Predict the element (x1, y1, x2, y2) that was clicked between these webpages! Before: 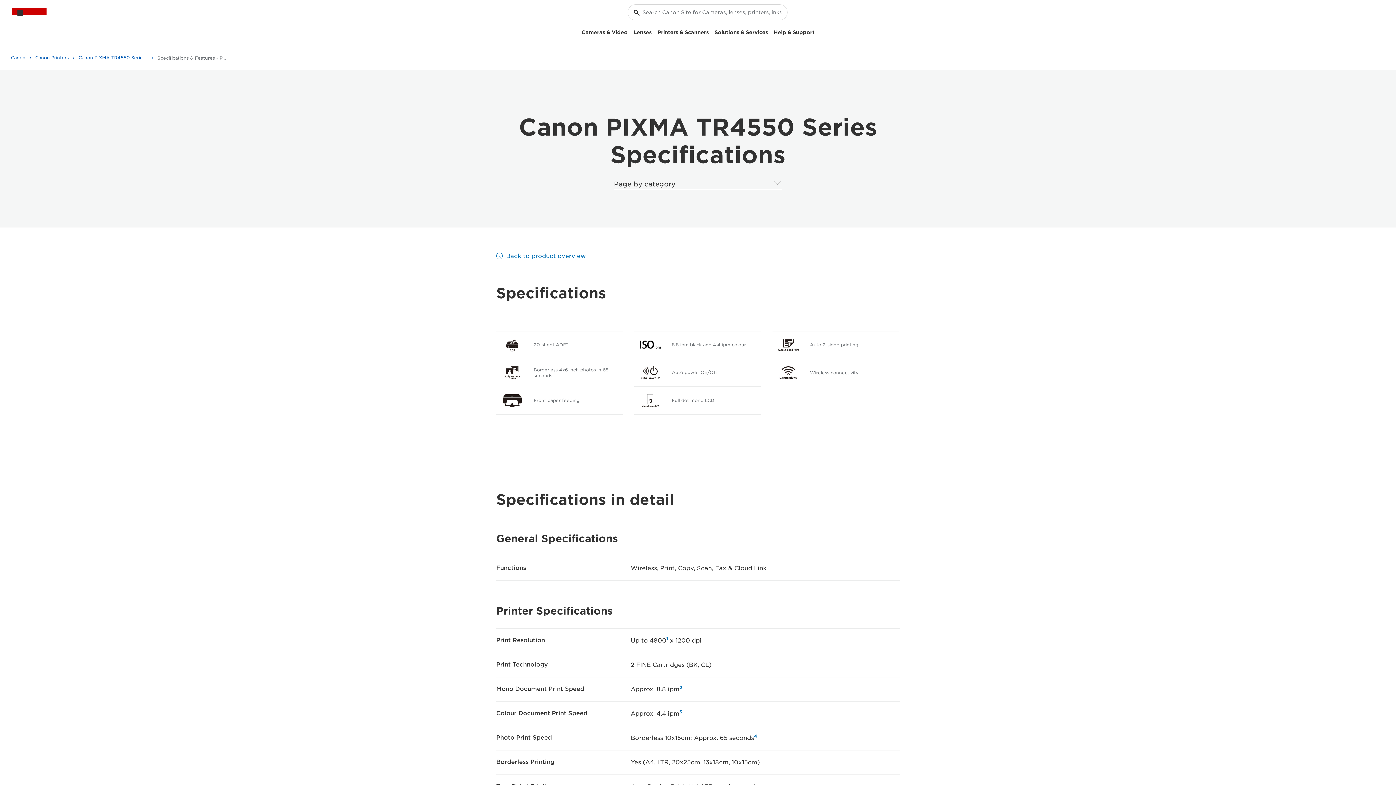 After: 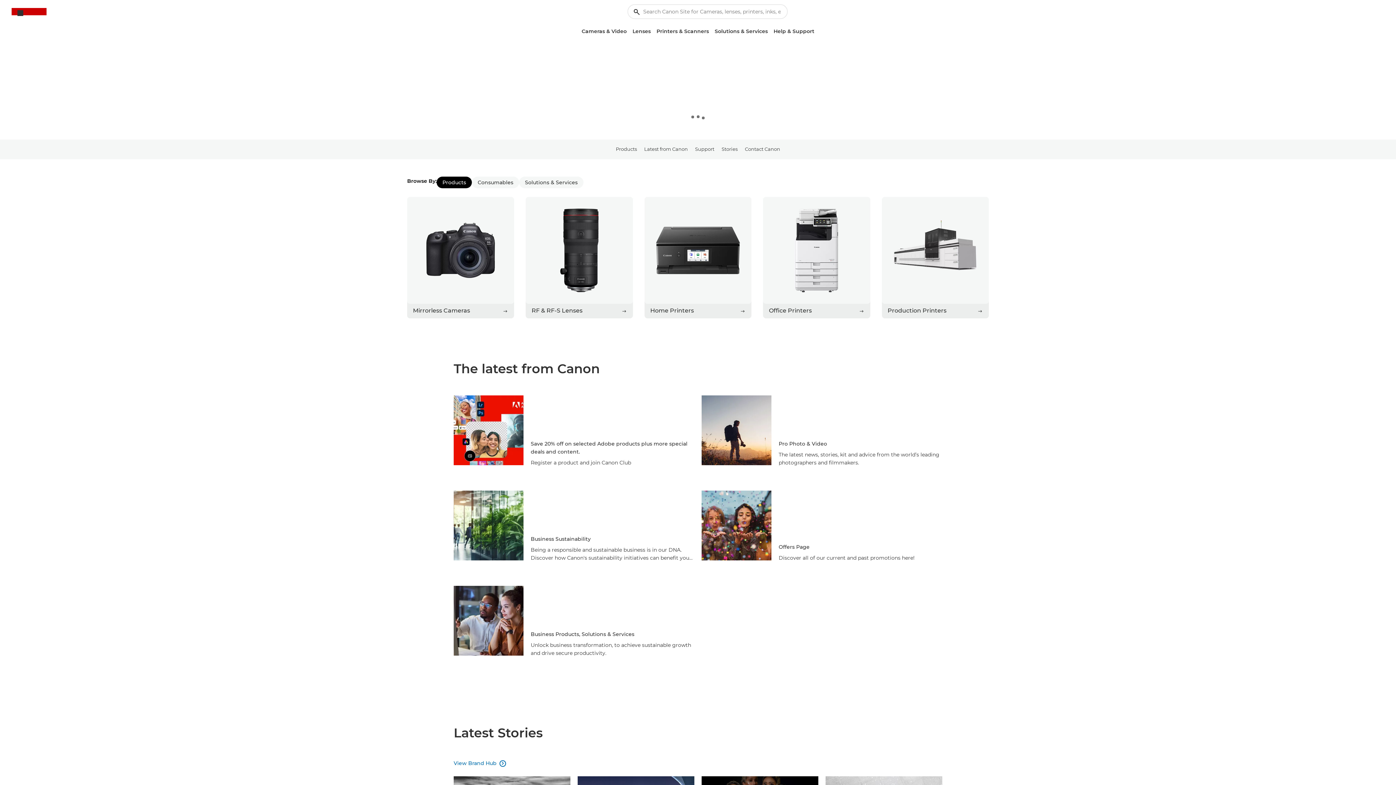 Action: label: Canon Logo, back to home page bbox: (11, 8, 46, 18)